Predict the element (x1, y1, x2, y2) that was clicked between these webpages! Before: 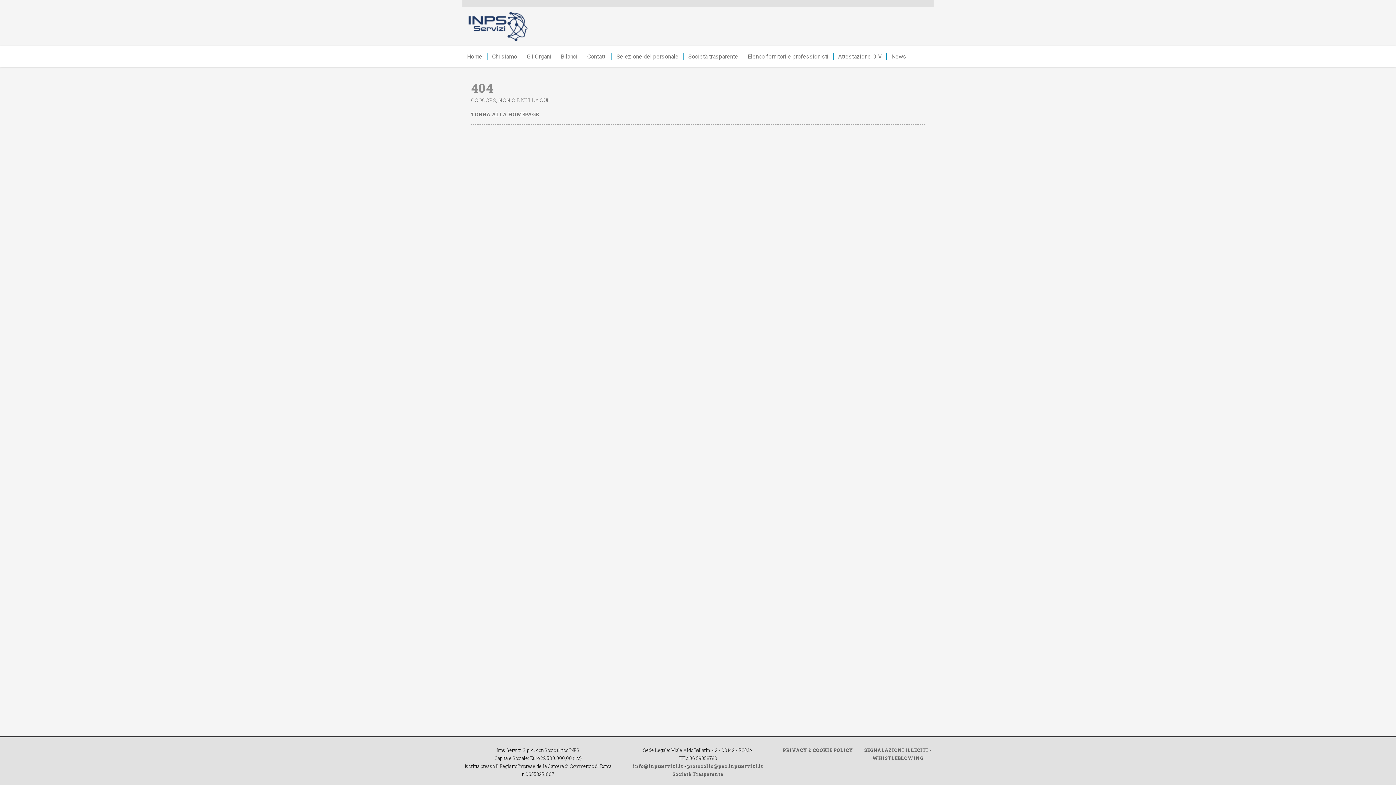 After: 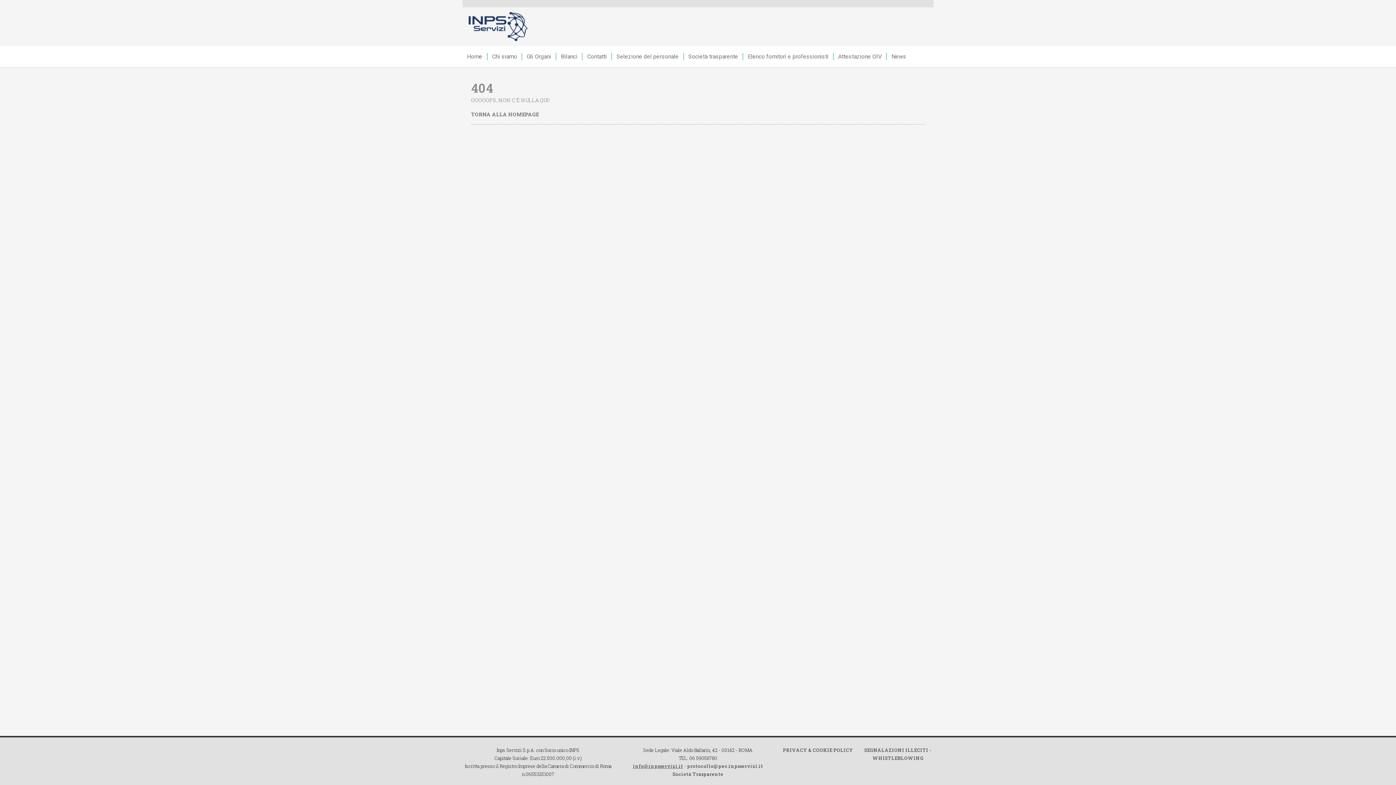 Action: label: info@inpsservizi.it bbox: (633, 763, 683, 769)